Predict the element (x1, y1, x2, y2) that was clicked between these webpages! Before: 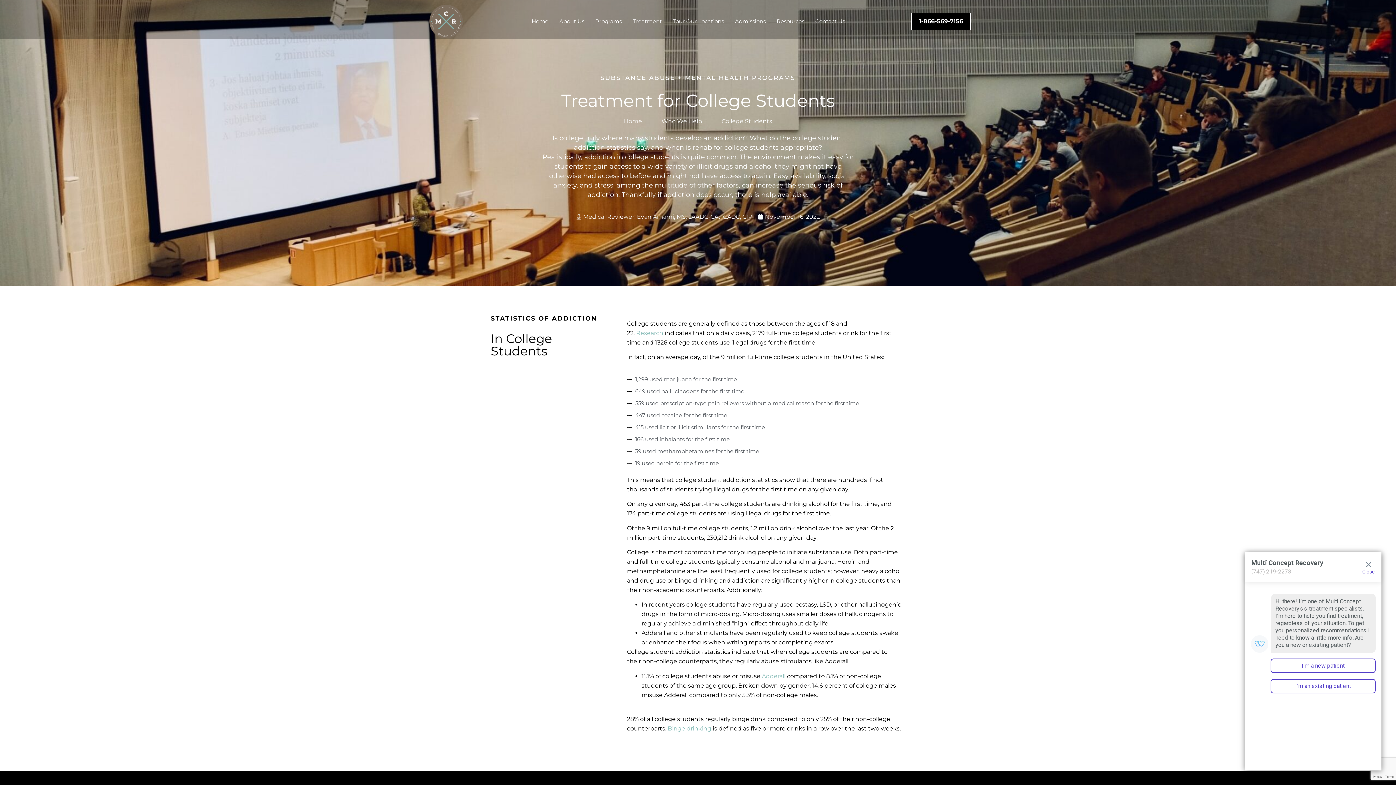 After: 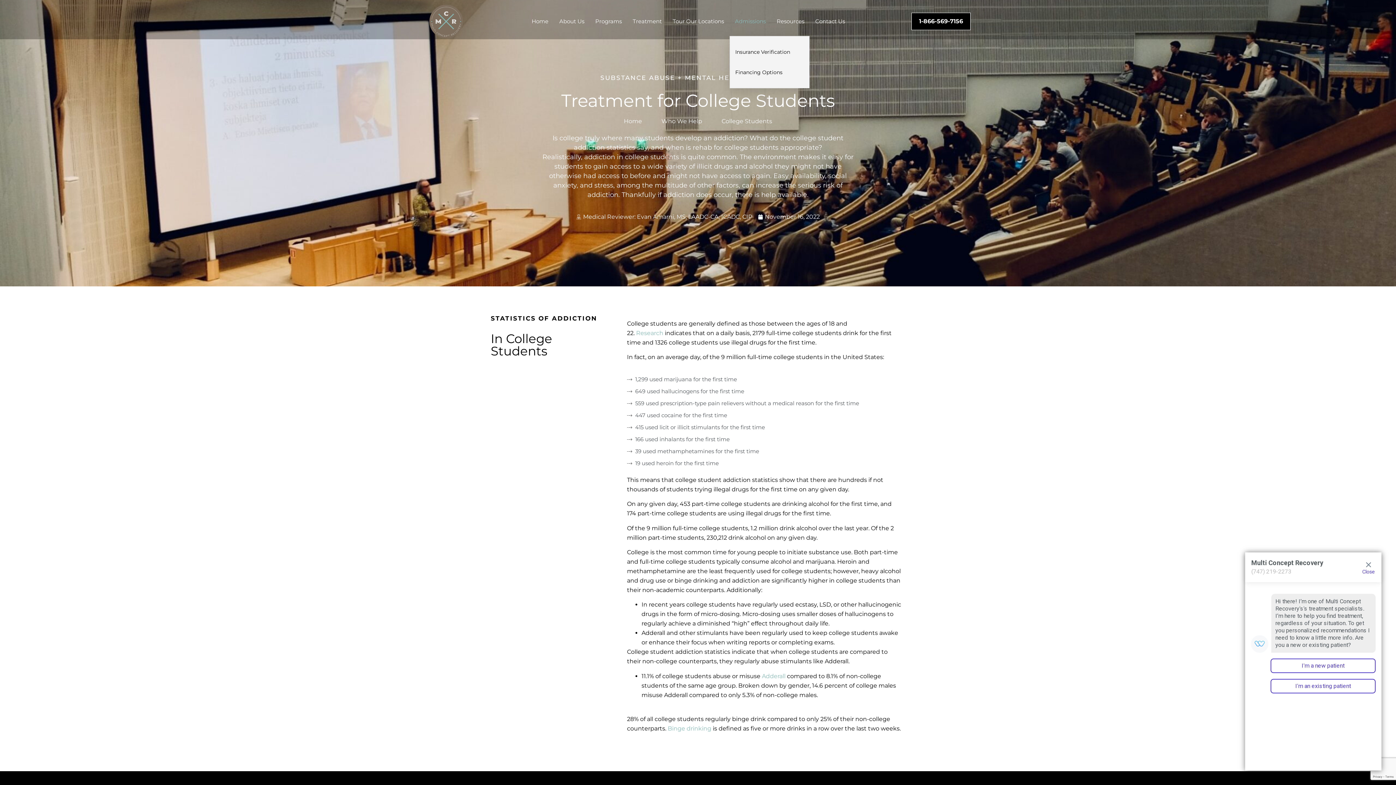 Action: bbox: (729, 6, 771, 35) label: Admissions